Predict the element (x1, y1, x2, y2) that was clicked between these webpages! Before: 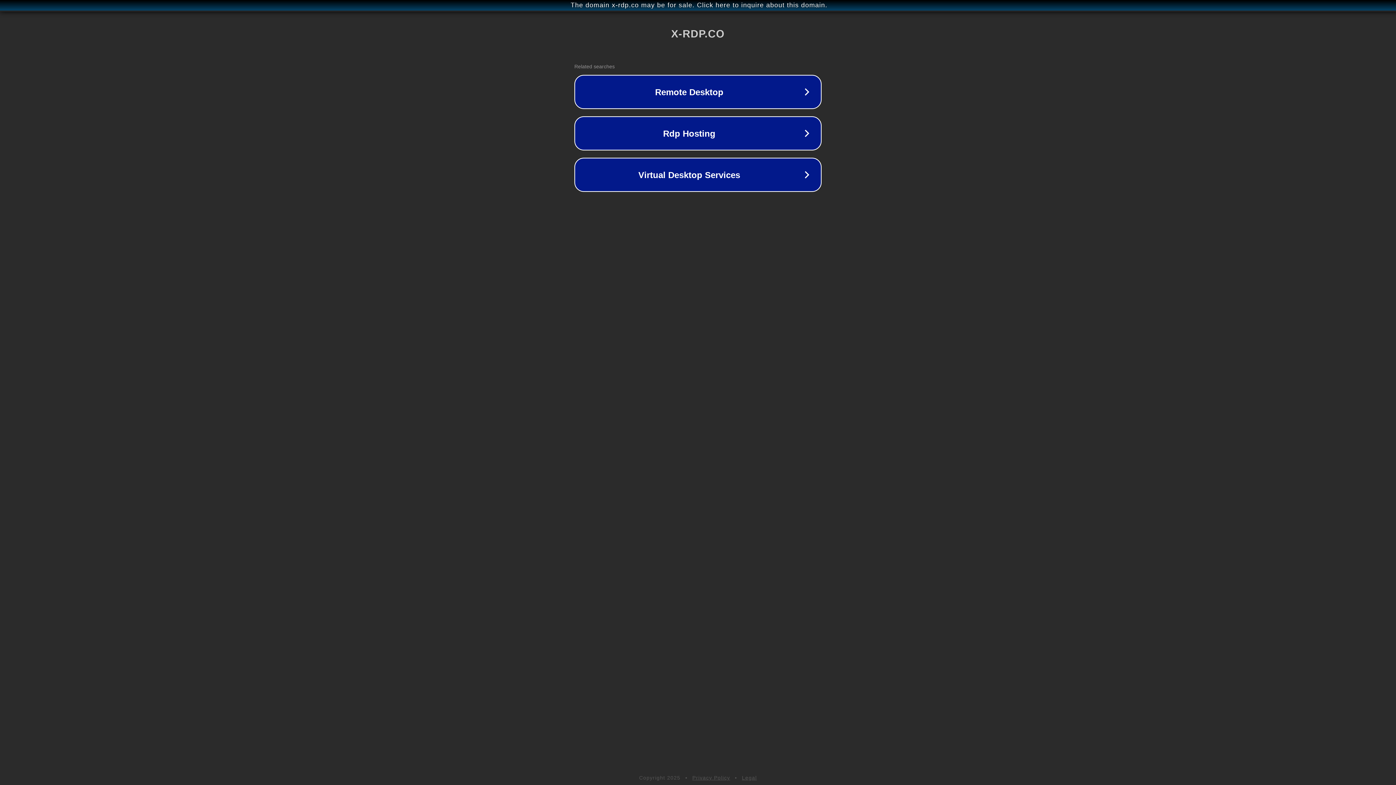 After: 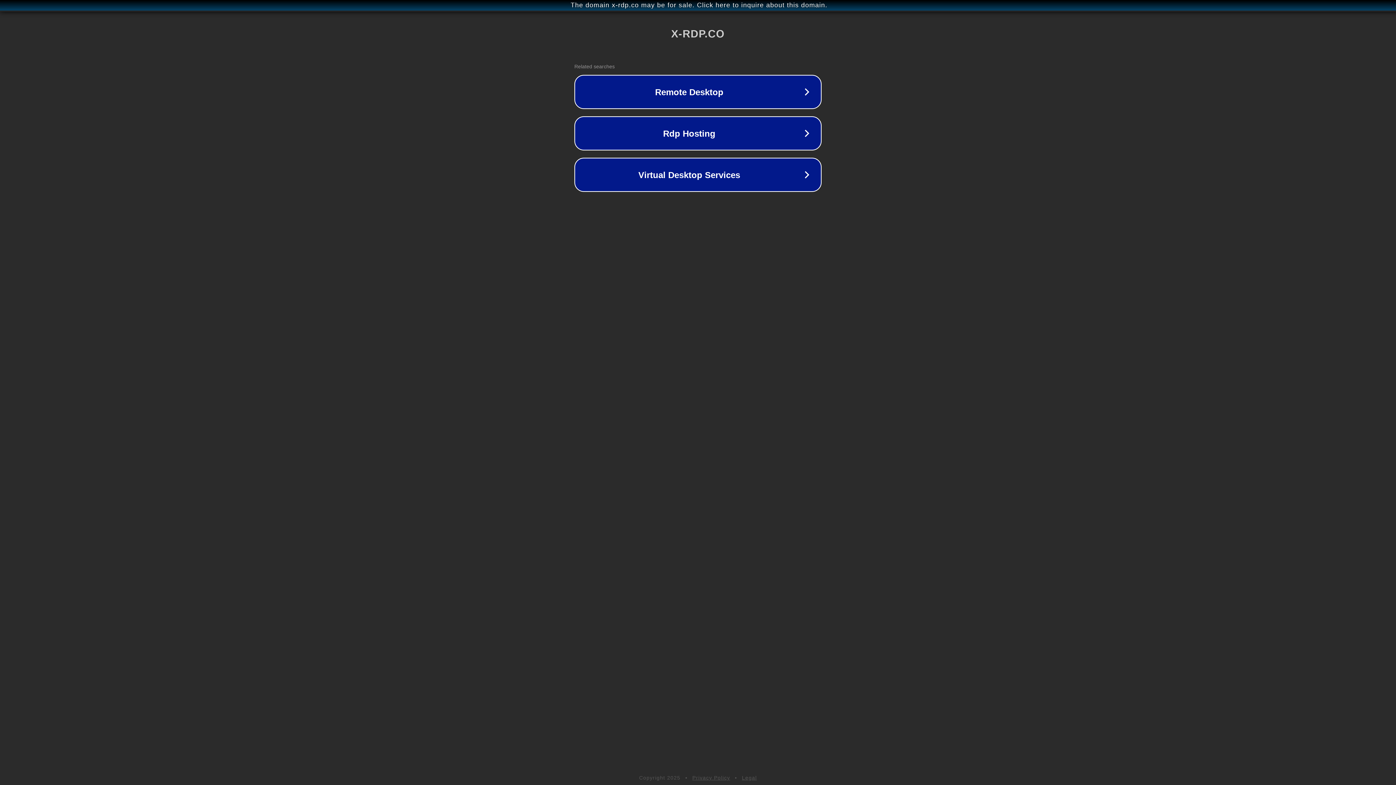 Action: bbox: (692, 775, 730, 781) label: Privacy Policy